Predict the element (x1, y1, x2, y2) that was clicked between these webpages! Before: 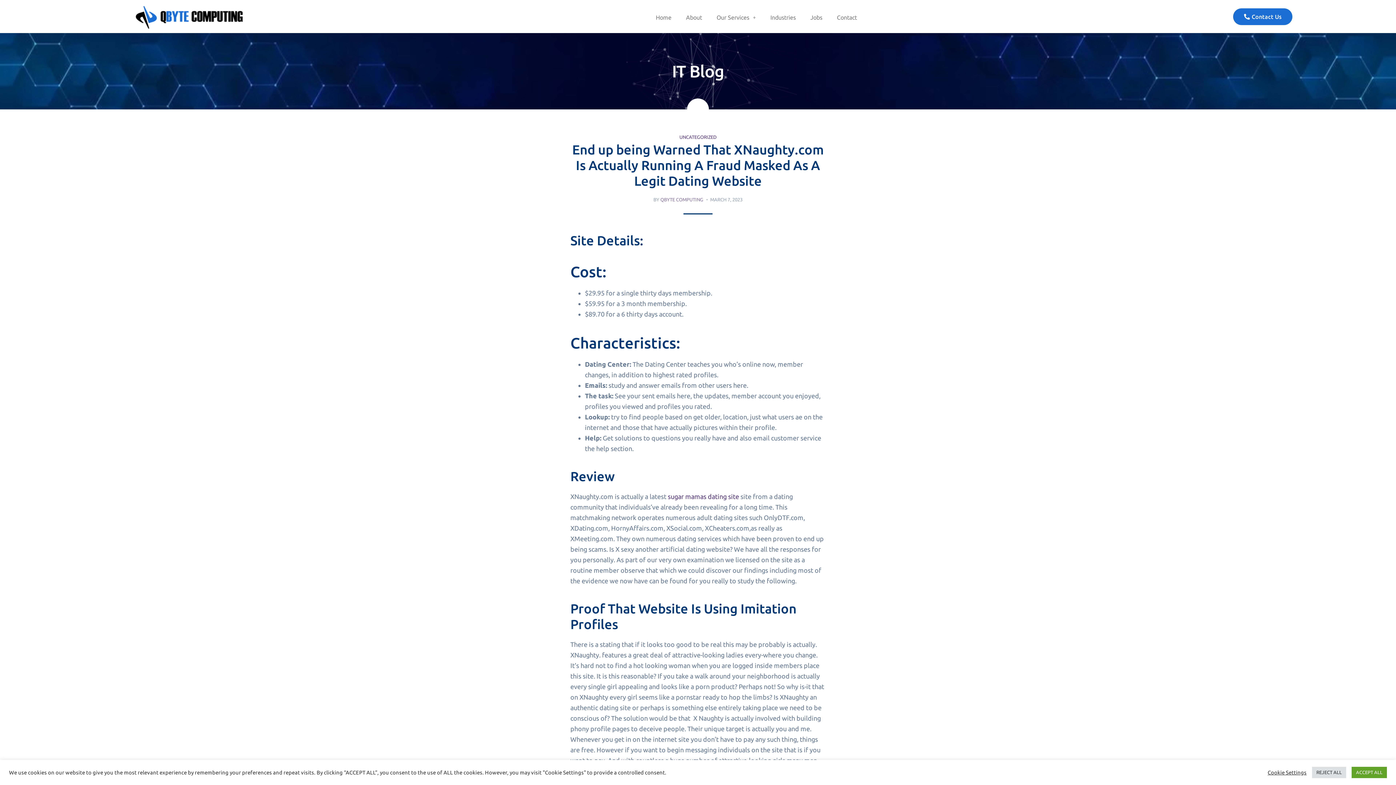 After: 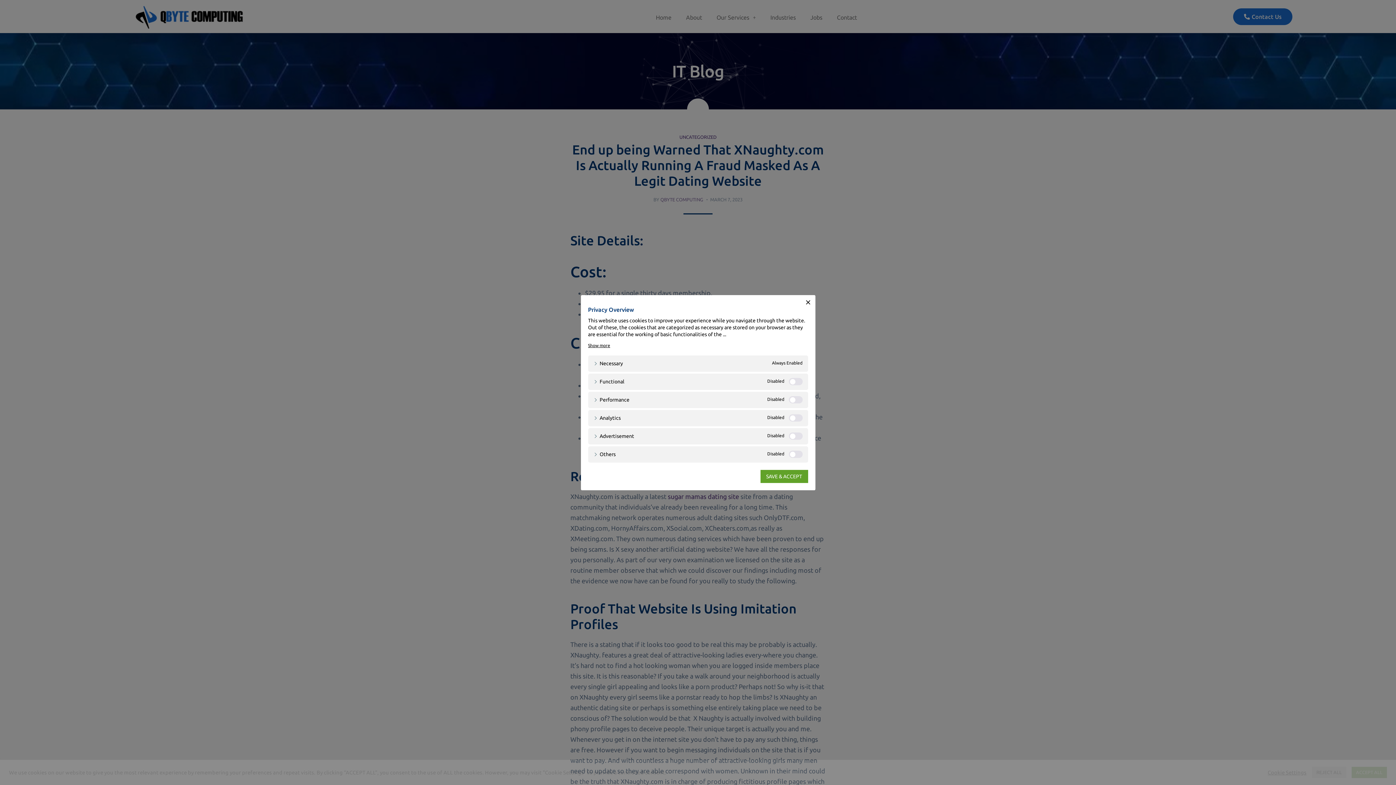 Action: bbox: (1268, 769, 1306, 776) label: Cookie Settings